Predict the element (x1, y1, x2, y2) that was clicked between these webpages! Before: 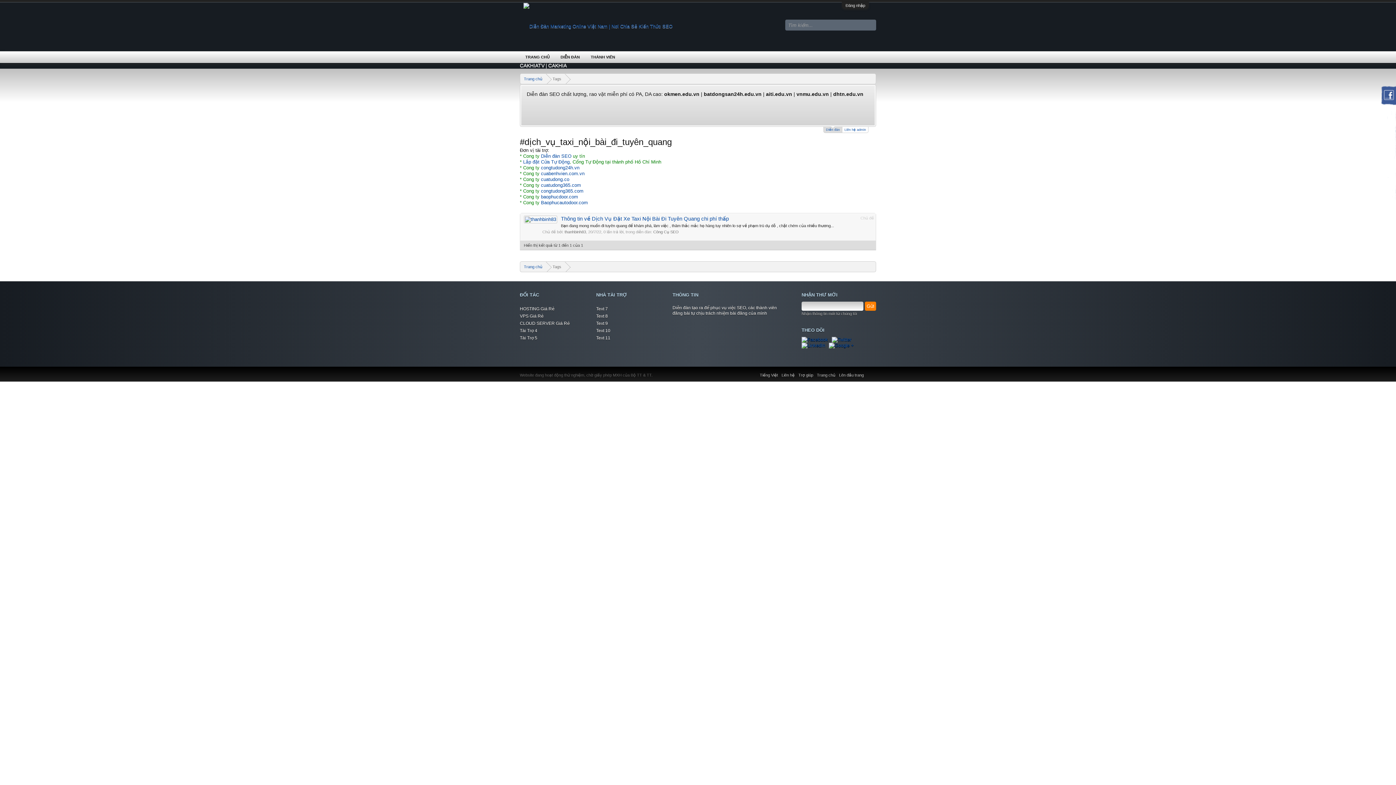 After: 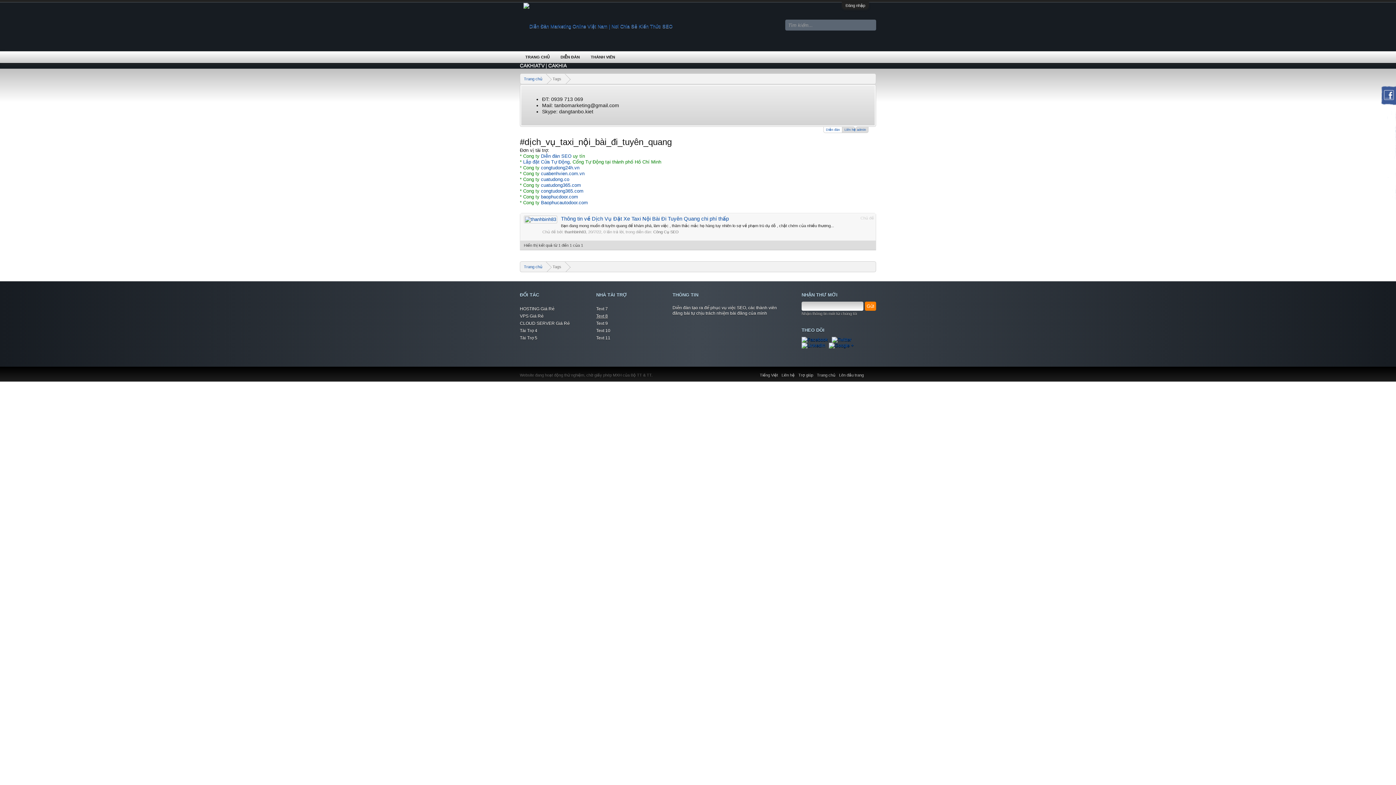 Action: label: Text 8 bbox: (596, 313, 608, 318)